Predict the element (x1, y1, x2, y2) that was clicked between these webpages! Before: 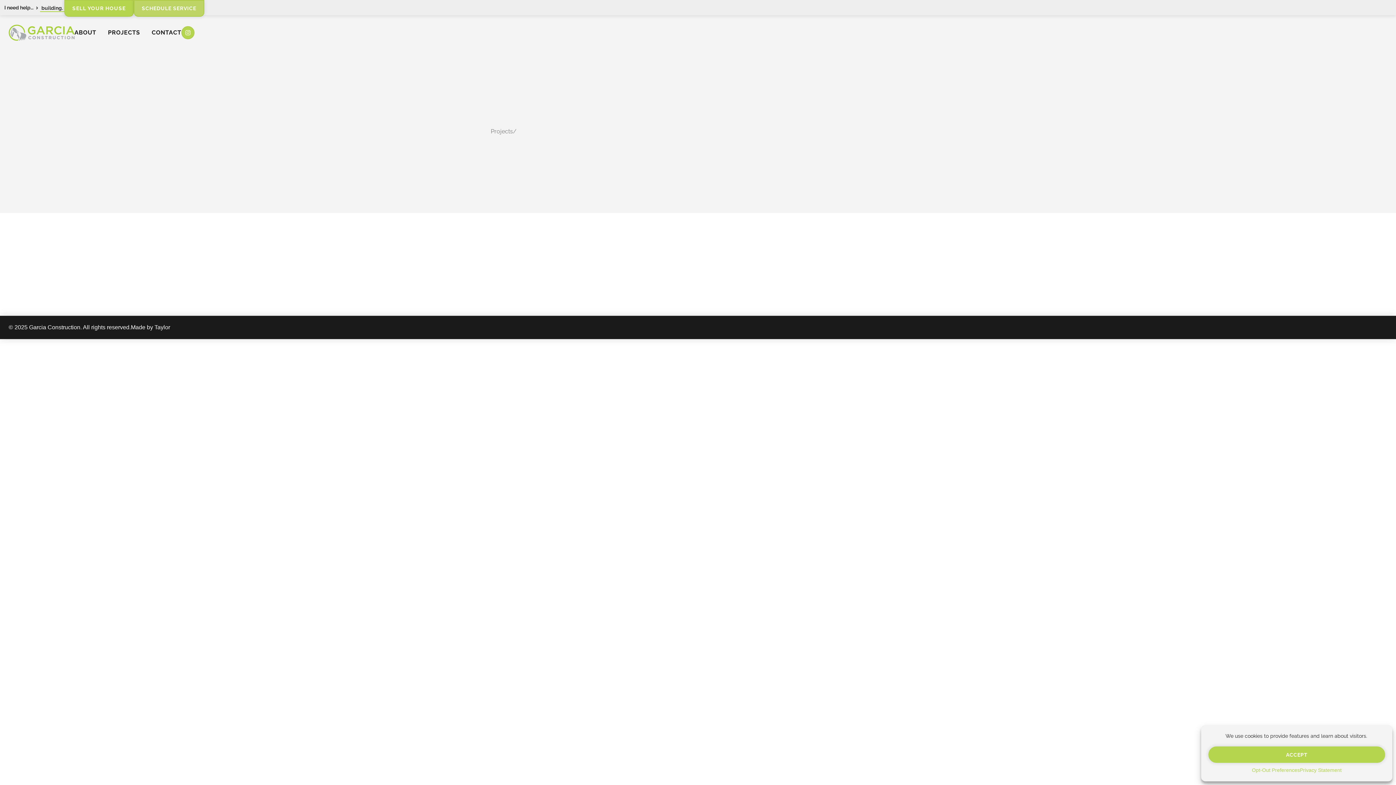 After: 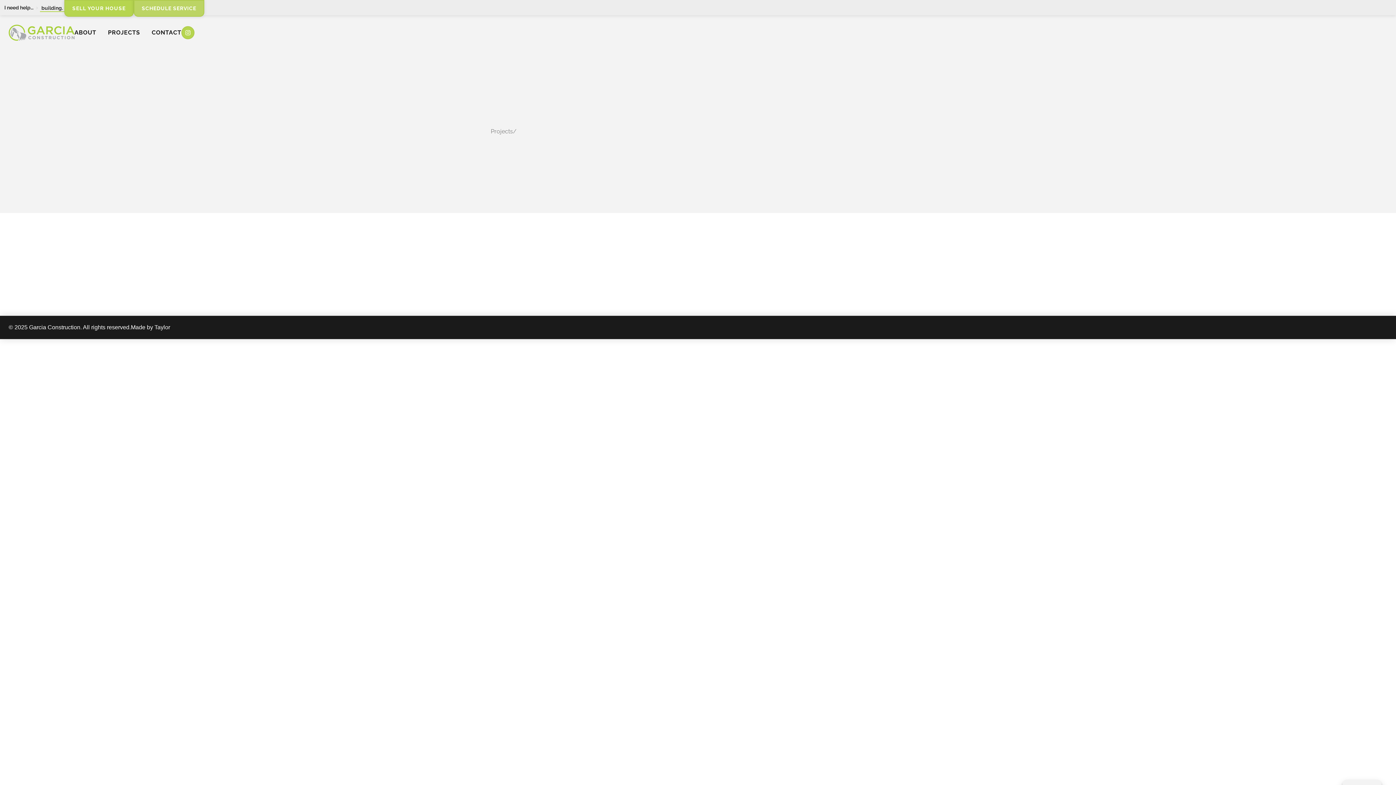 Action: bbox: (1208, 746, 1385, 763) label: ACCEPT